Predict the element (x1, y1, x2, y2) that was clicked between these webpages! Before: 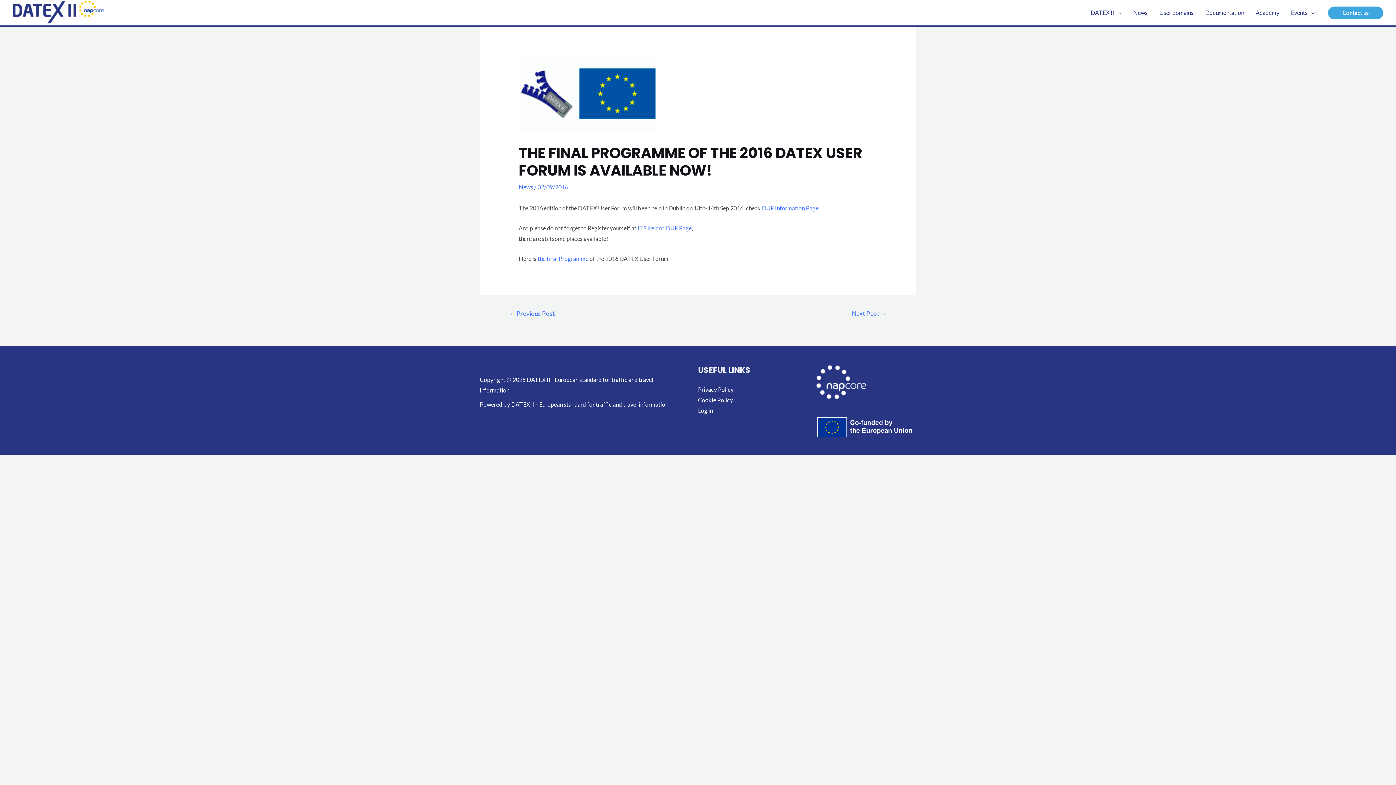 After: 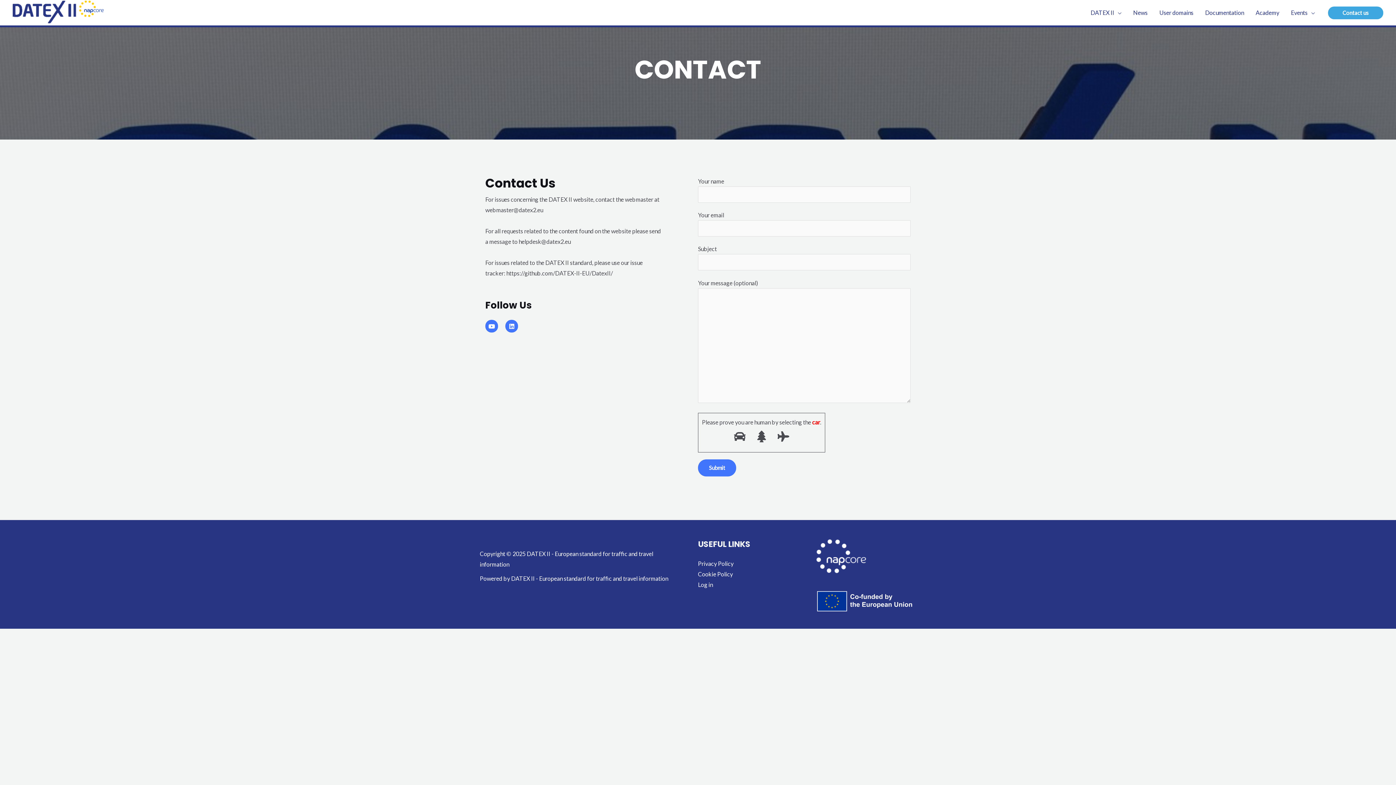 Action: bbox: (1328, 6, 1383, 19) label: Contact us